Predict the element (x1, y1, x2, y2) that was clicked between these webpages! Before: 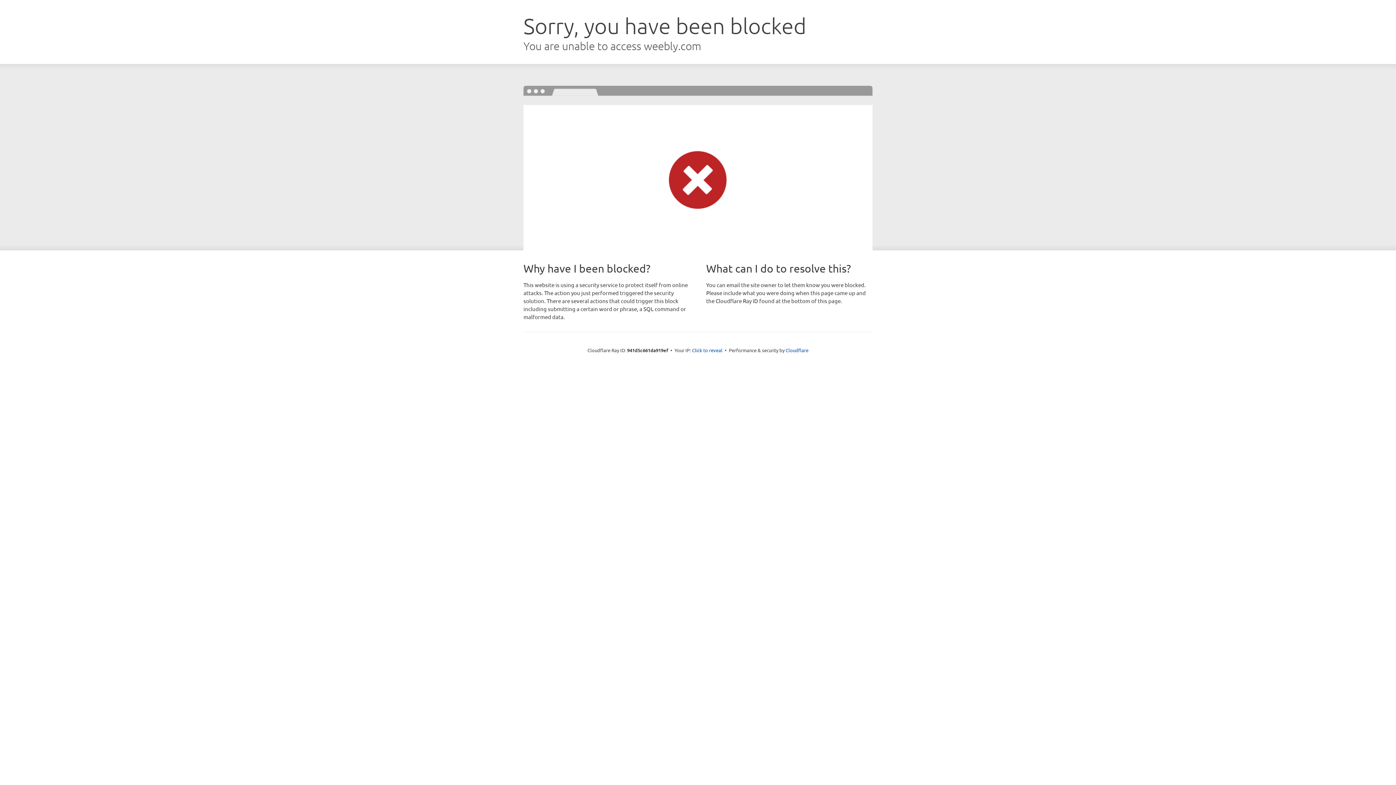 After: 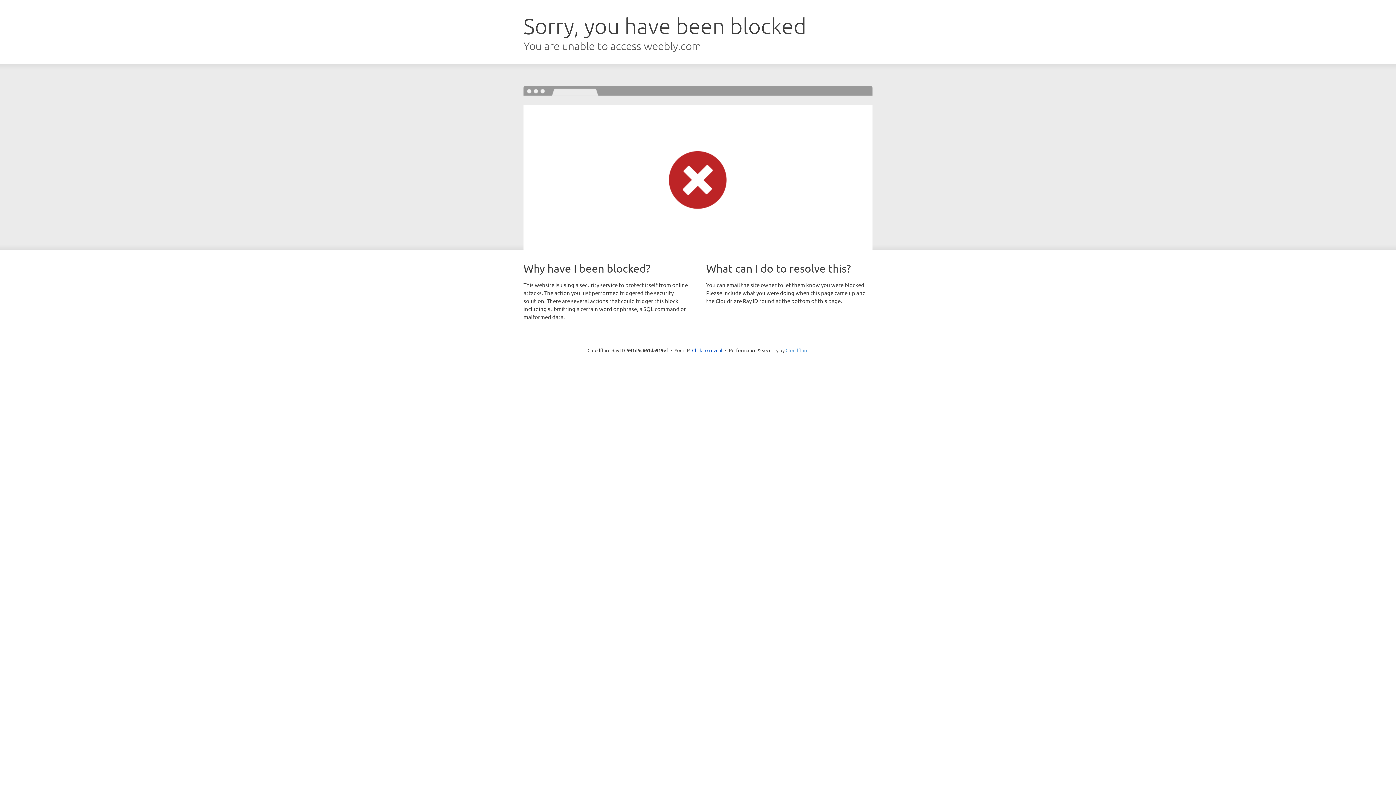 Action: bbox: (785, 347, 808, 353) label: Cloudflare